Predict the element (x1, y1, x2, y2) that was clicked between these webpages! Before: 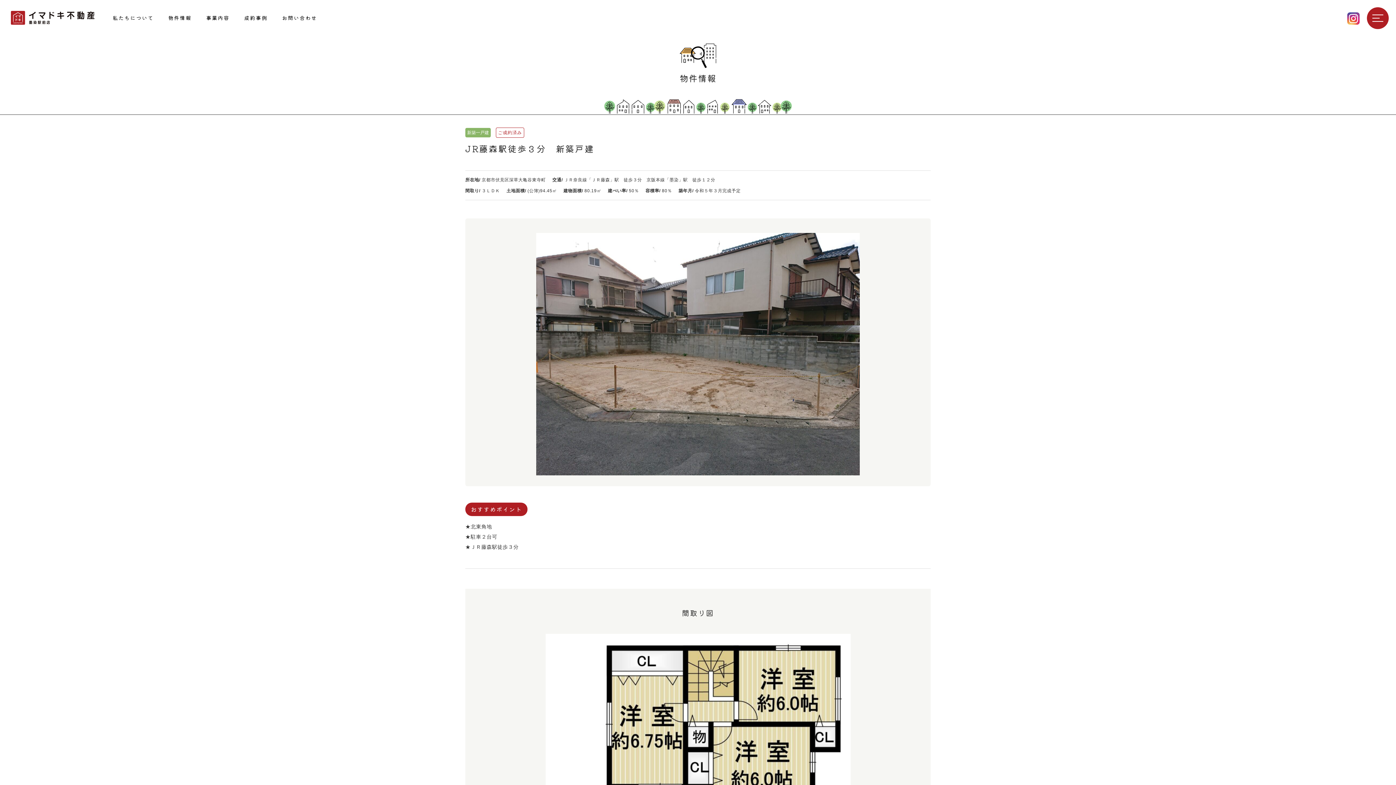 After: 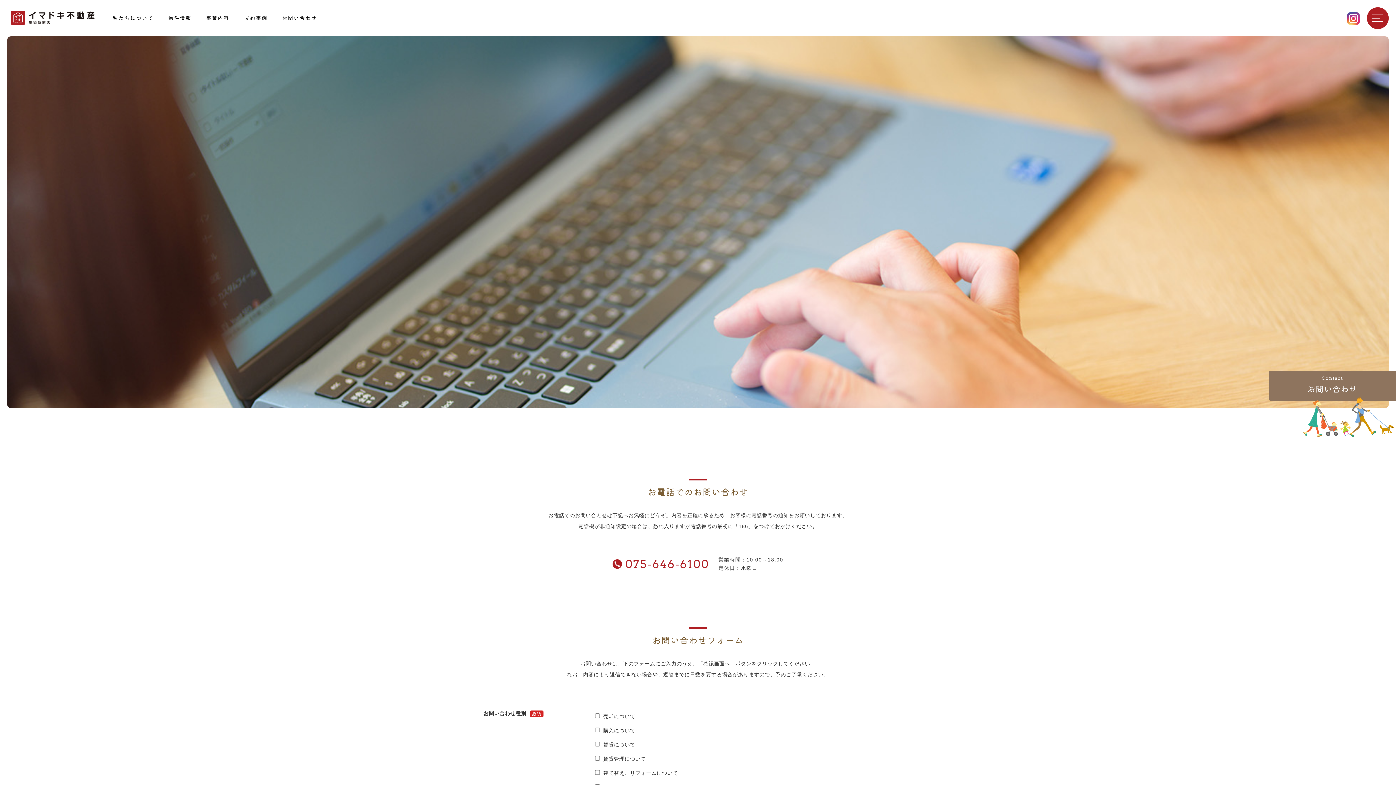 Action: label: お問い合わせ bbox: (276, 6, 322, 29)